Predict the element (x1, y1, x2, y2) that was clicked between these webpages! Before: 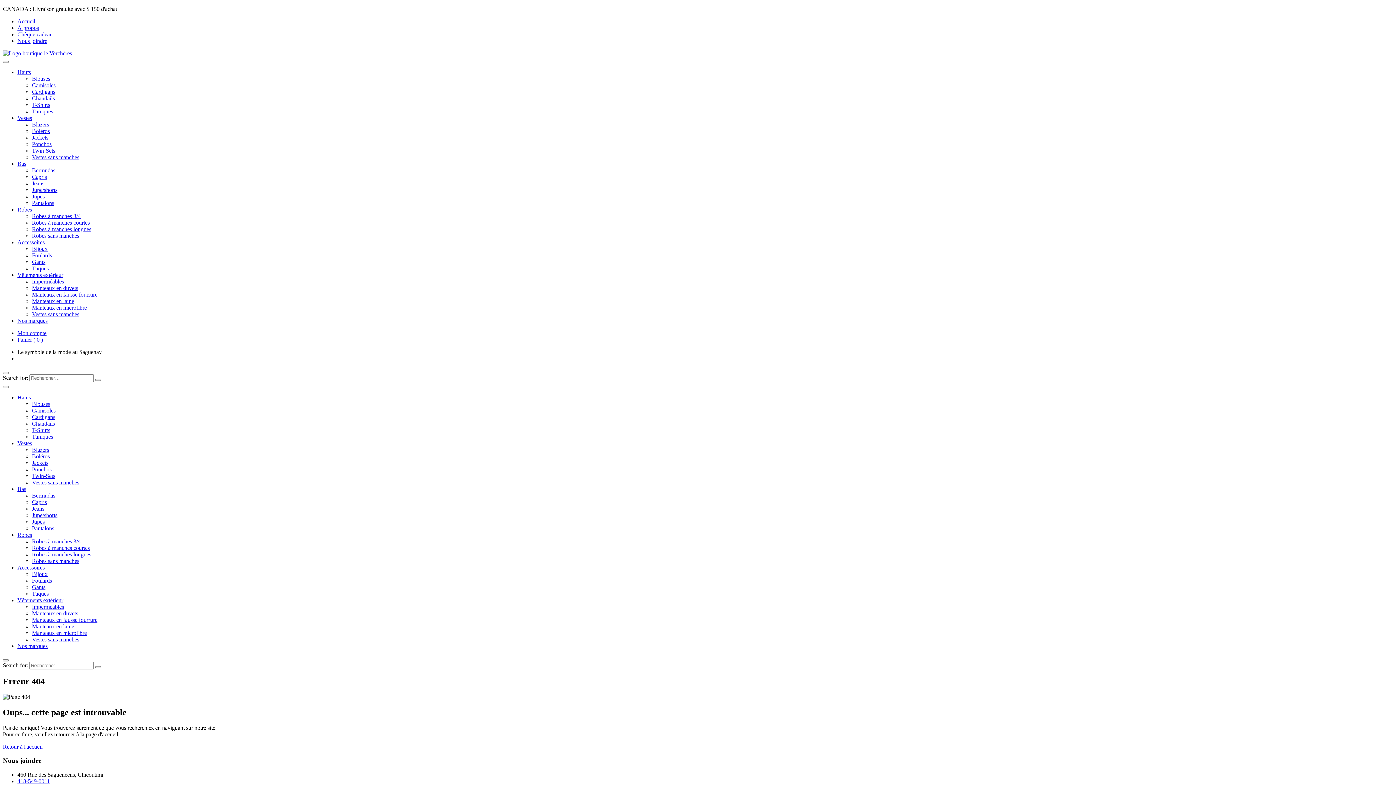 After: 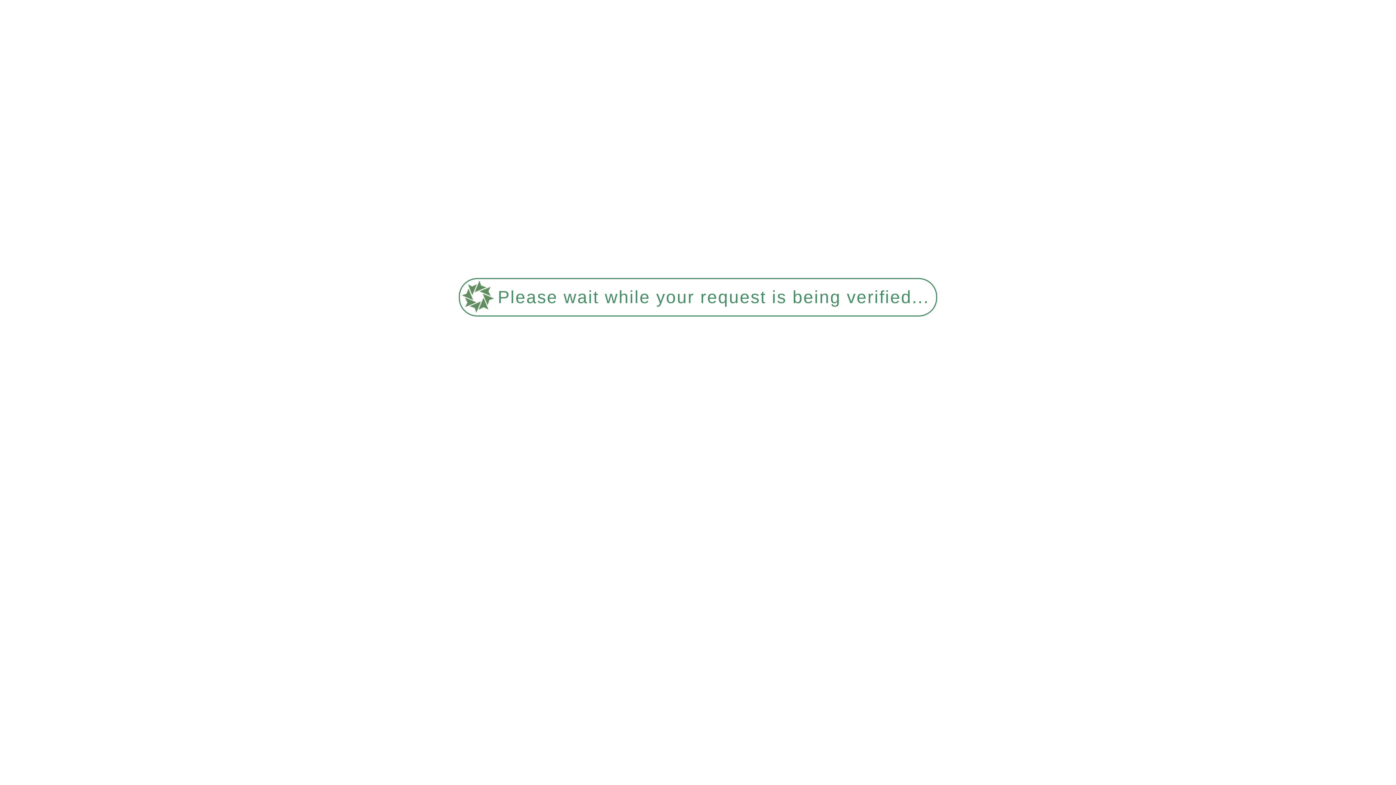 Action: bbox: (32, 108, 53, 114) label: Tuniques